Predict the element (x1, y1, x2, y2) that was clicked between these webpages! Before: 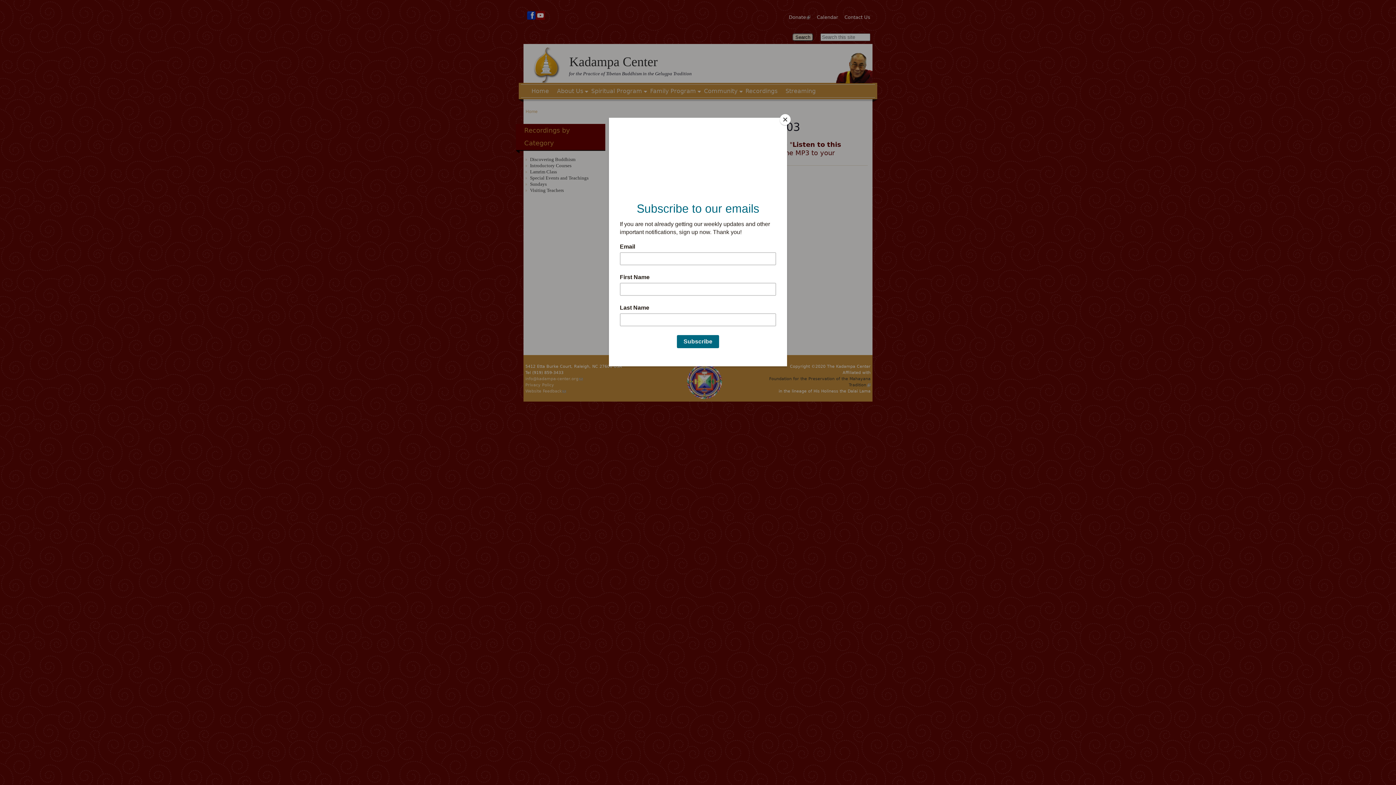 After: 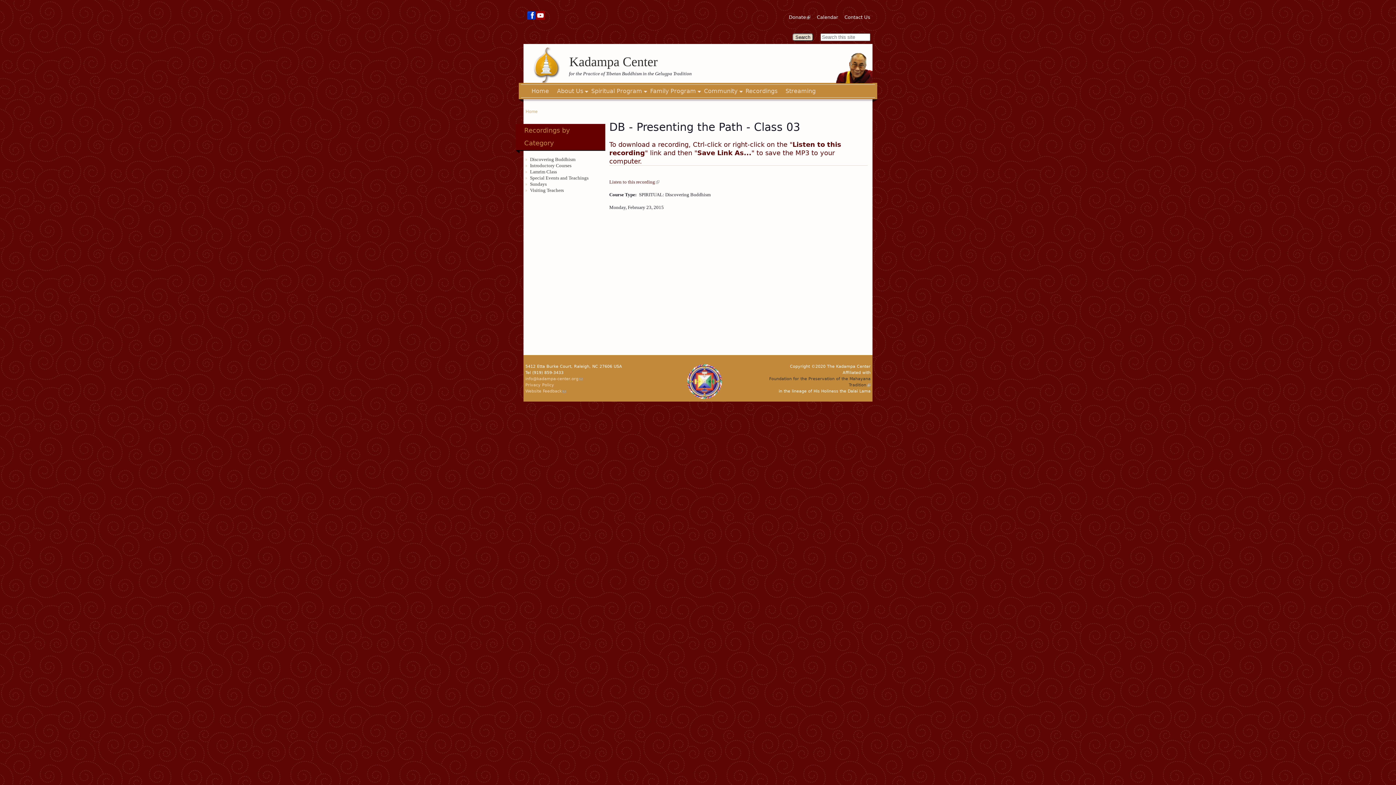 Action: bbox: (780, 114, 790, 125) label: Close